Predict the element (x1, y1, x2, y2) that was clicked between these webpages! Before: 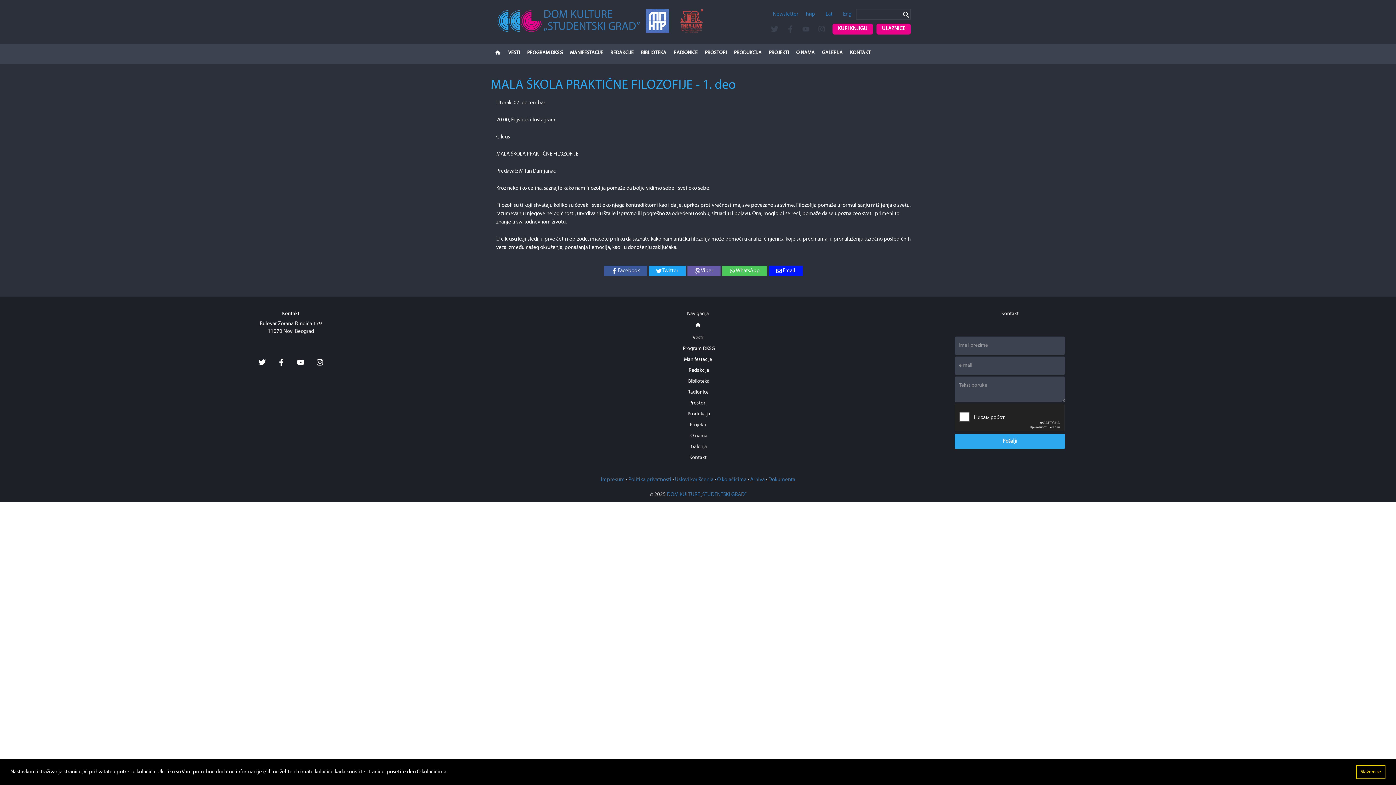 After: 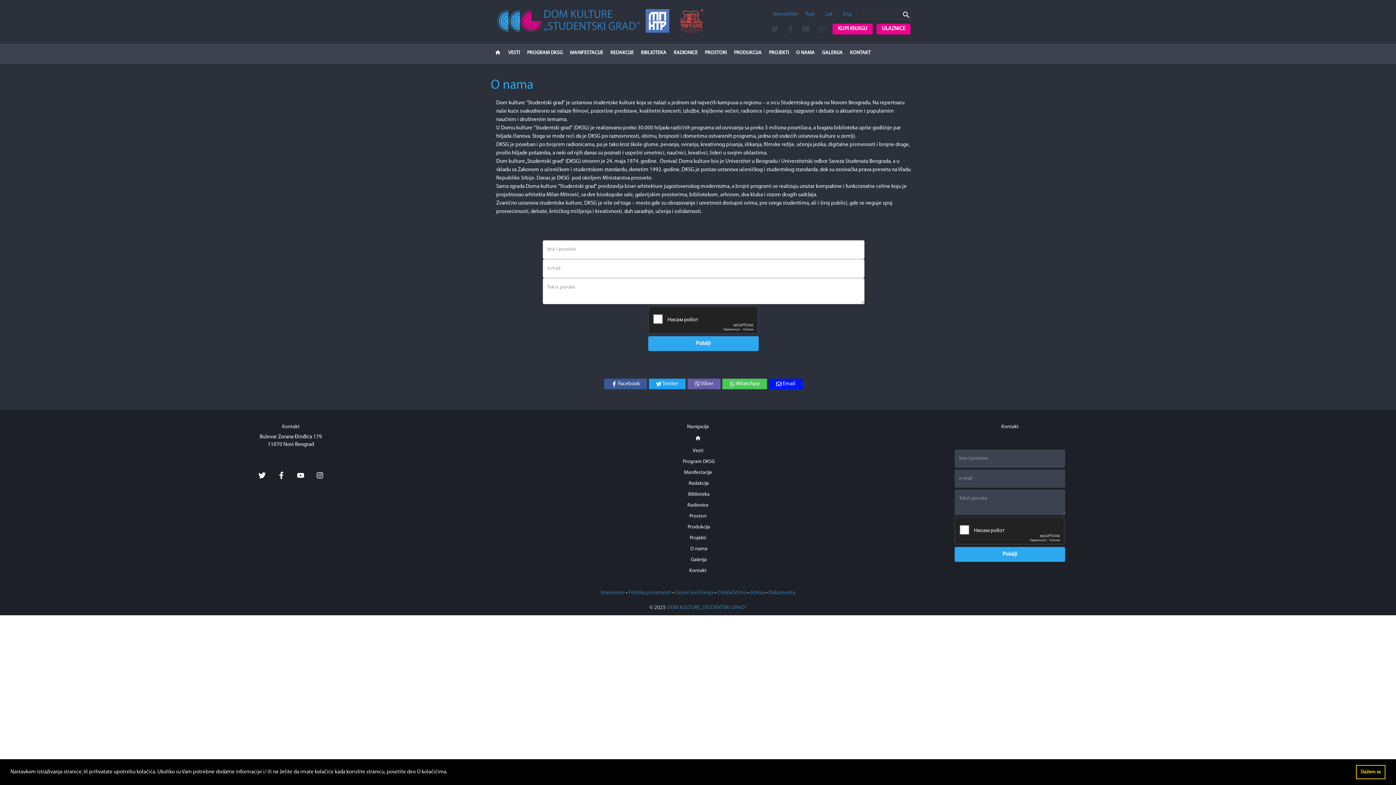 Action: label: O nama bbox: (587, 430, 809, 441)